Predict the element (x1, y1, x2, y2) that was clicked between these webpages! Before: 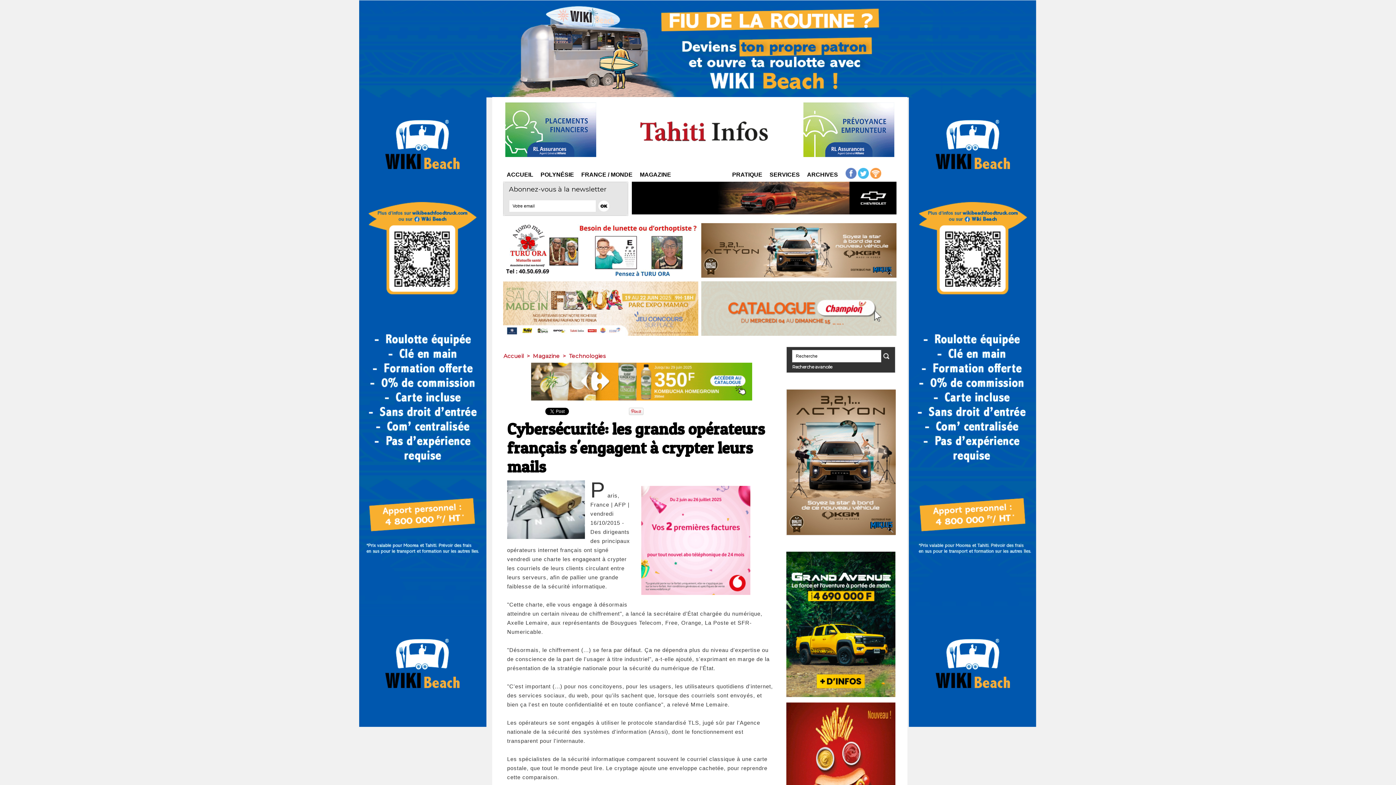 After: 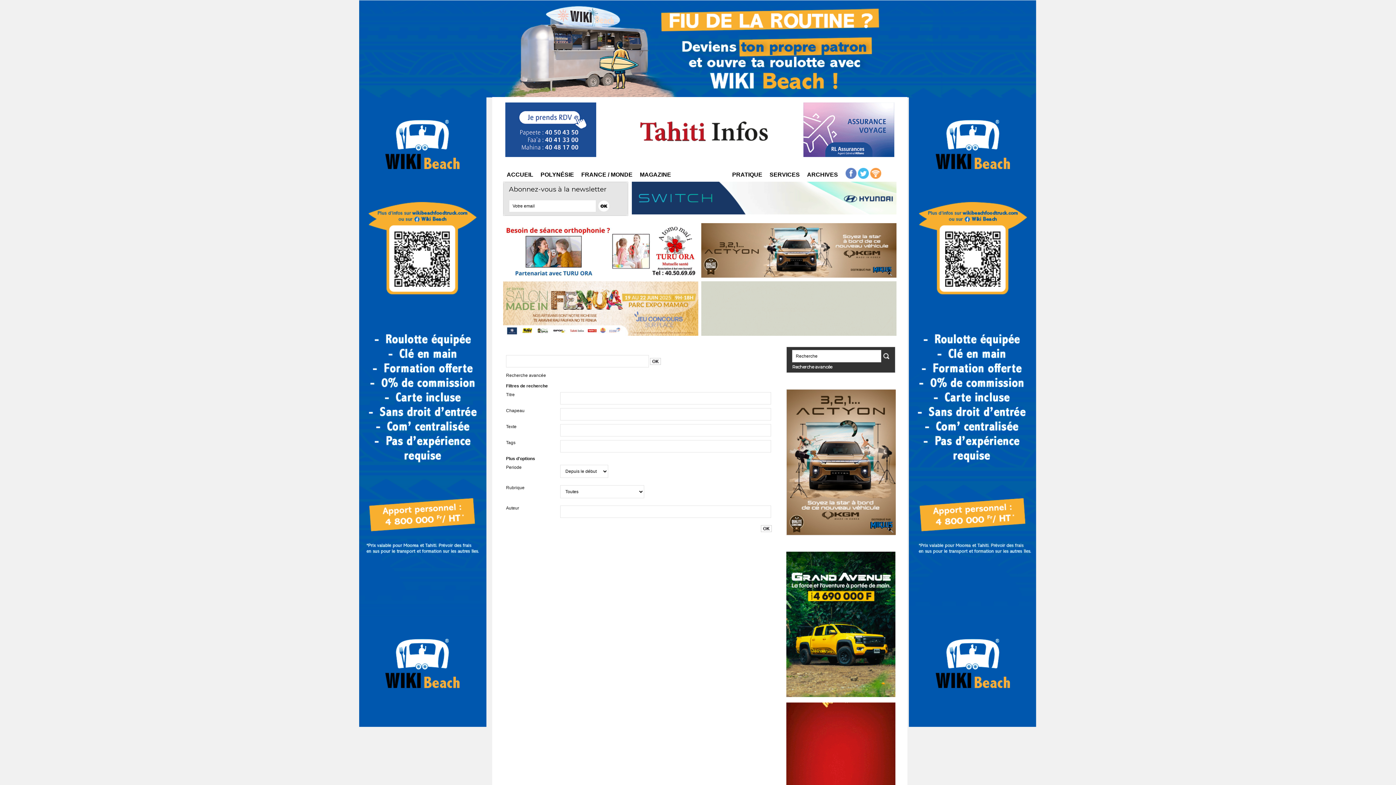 Action: label: Recherche avancée bbox: (792, 364, 832, 369)